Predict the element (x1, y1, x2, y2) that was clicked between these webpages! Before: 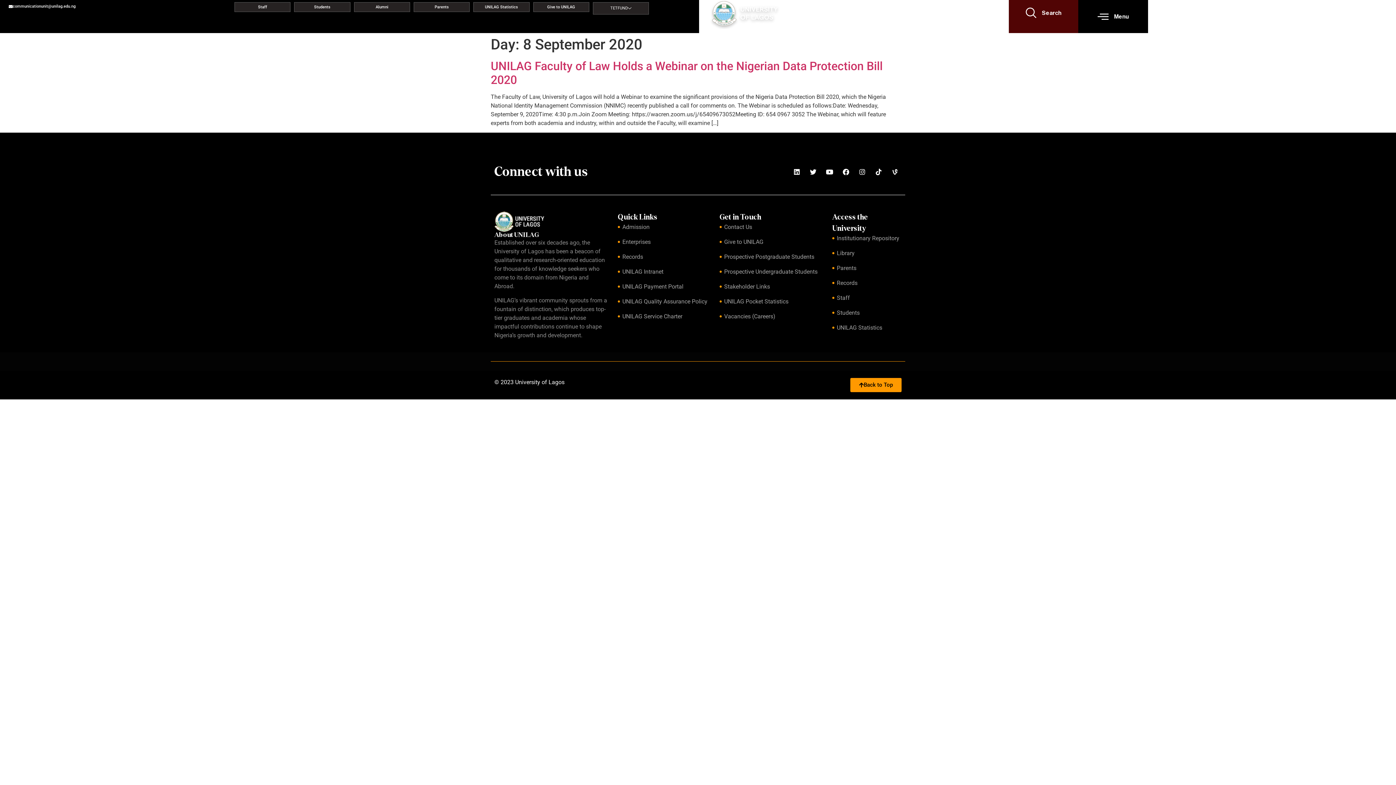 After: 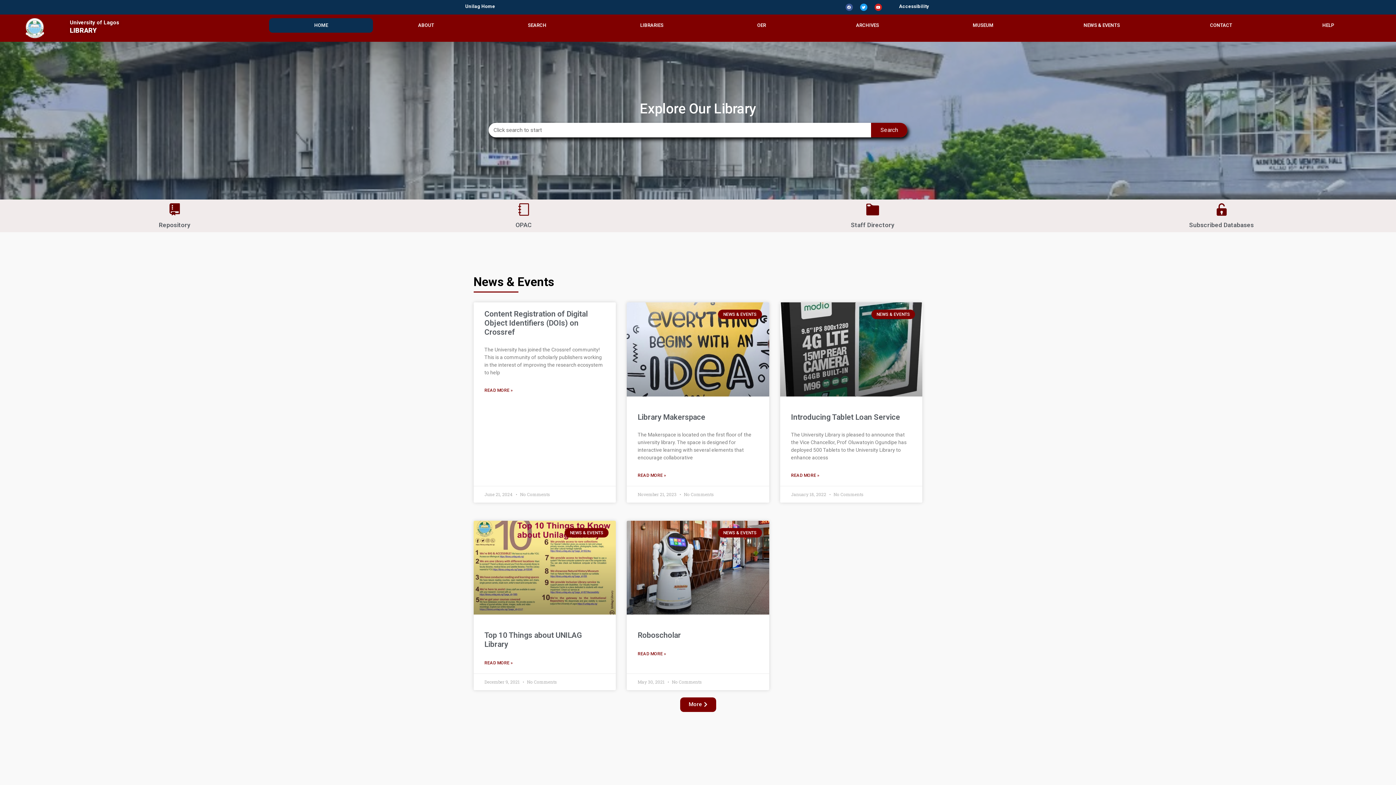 Action: label: Library bbox: (832, 249, 901, 257)